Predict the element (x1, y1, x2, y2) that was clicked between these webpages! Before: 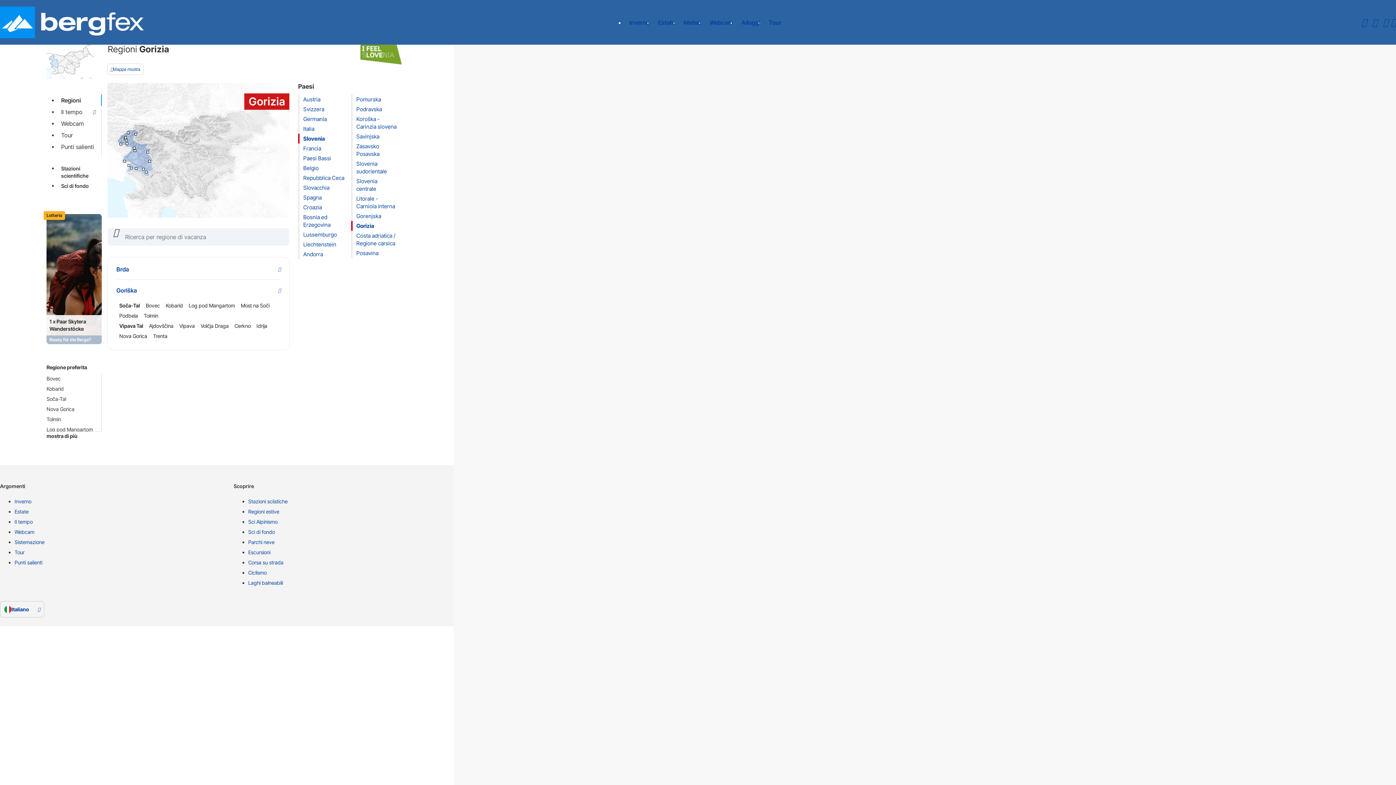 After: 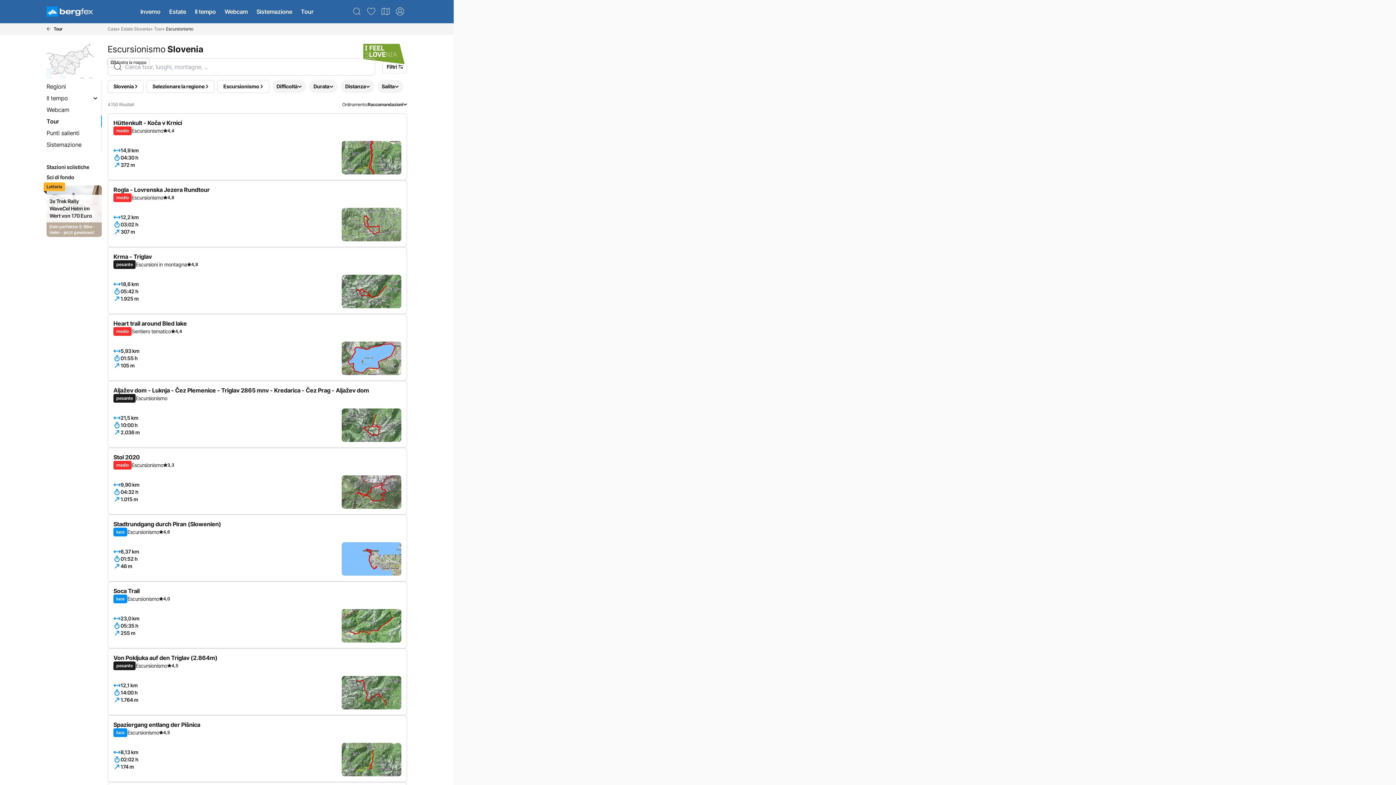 Action: label: Escursioni bbox: (248, 549, 461, 559)